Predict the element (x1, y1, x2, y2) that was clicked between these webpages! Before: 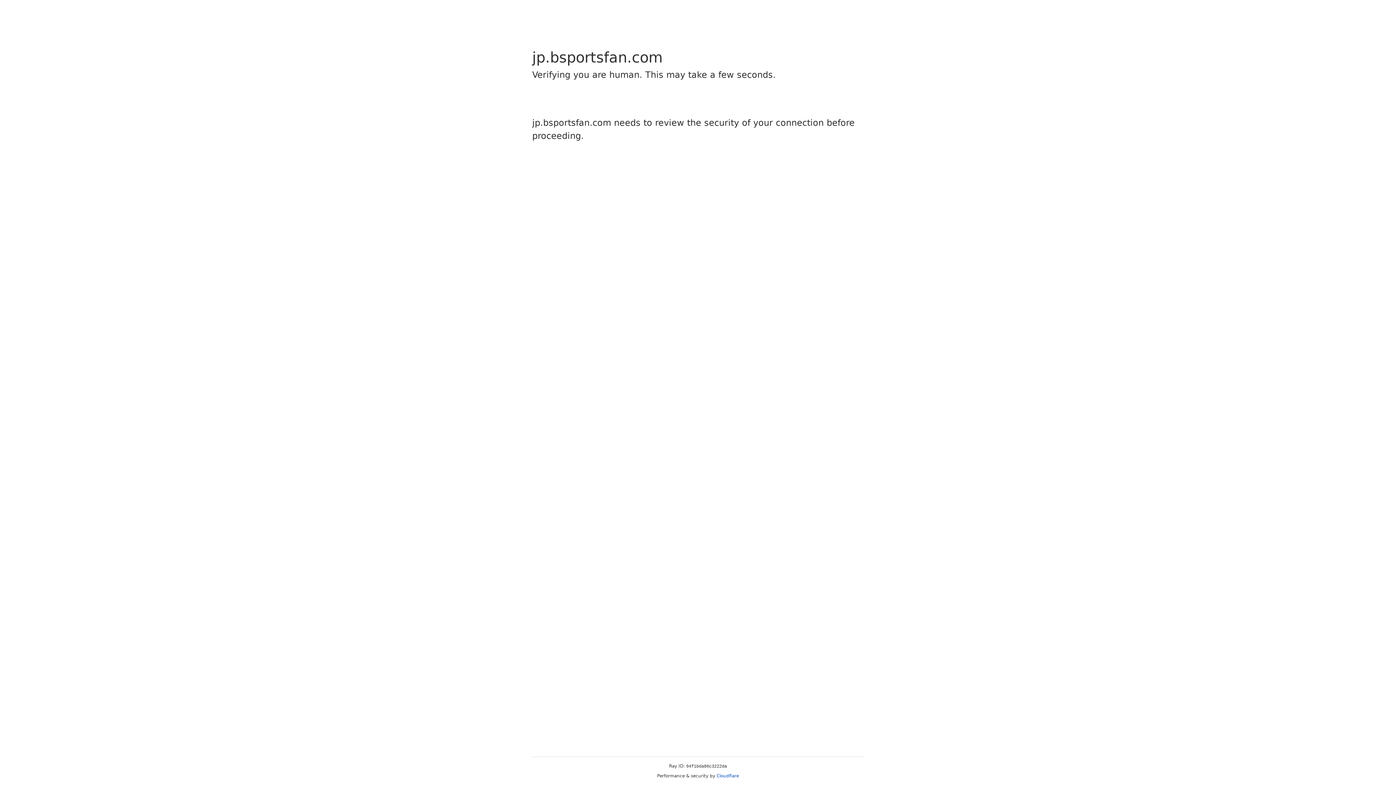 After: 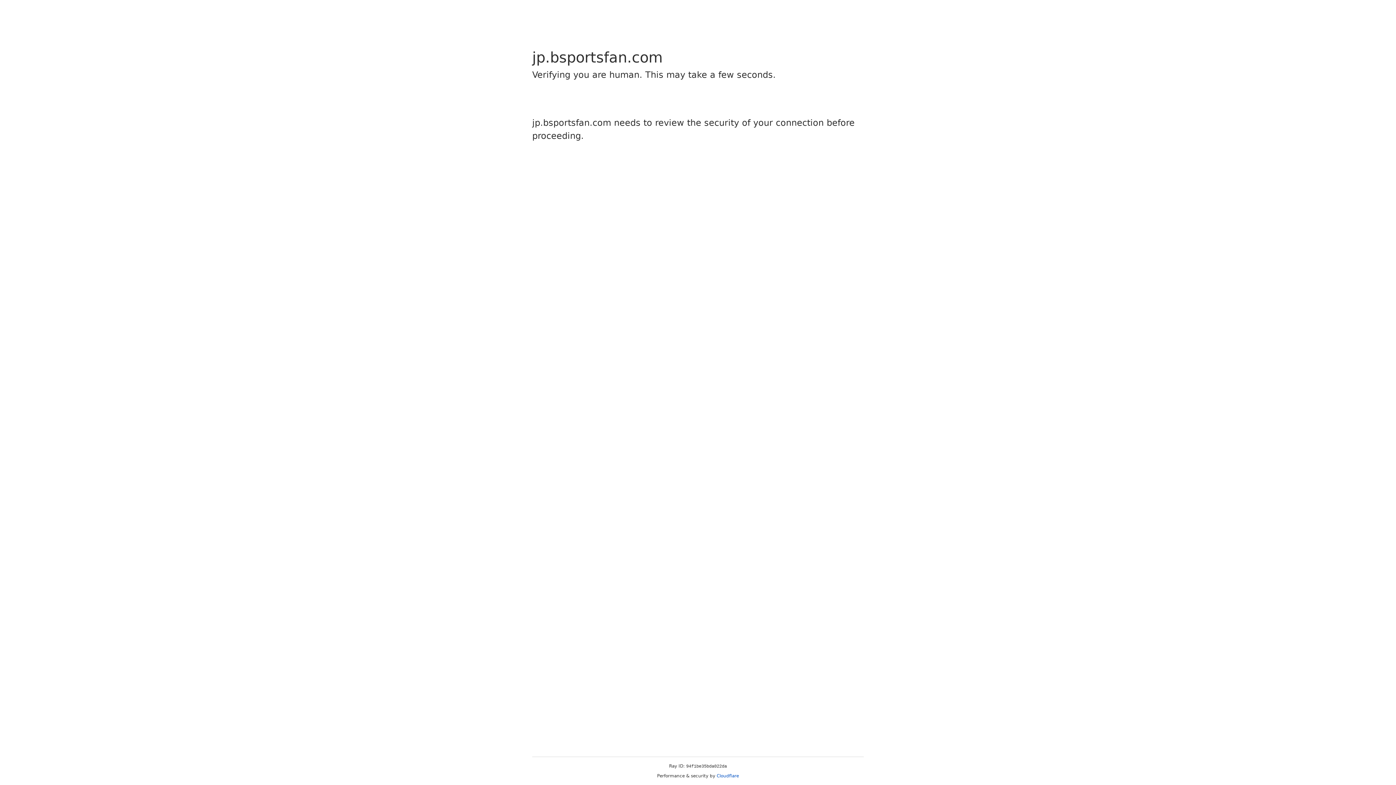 Action: bbox: (716, 773, 739, 778) label: Cloudflare